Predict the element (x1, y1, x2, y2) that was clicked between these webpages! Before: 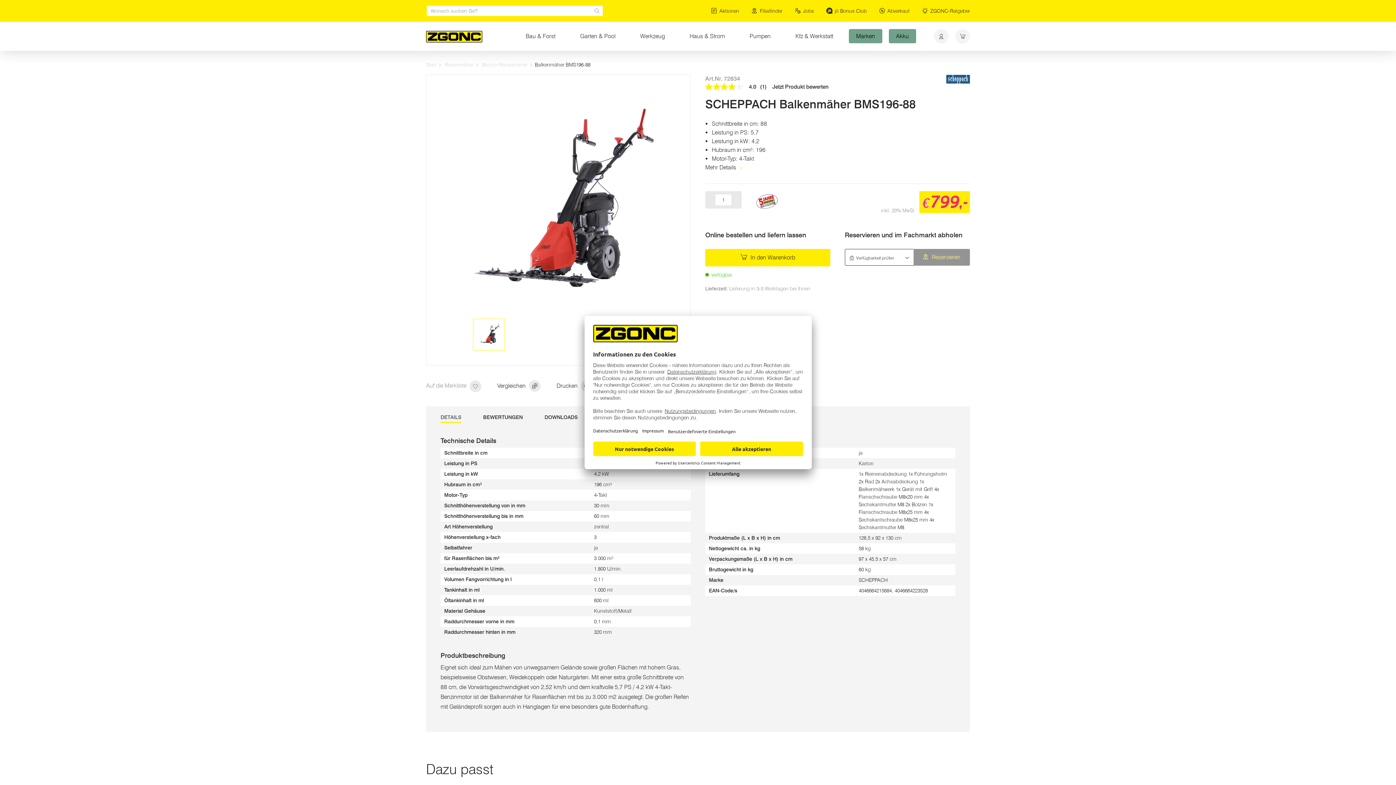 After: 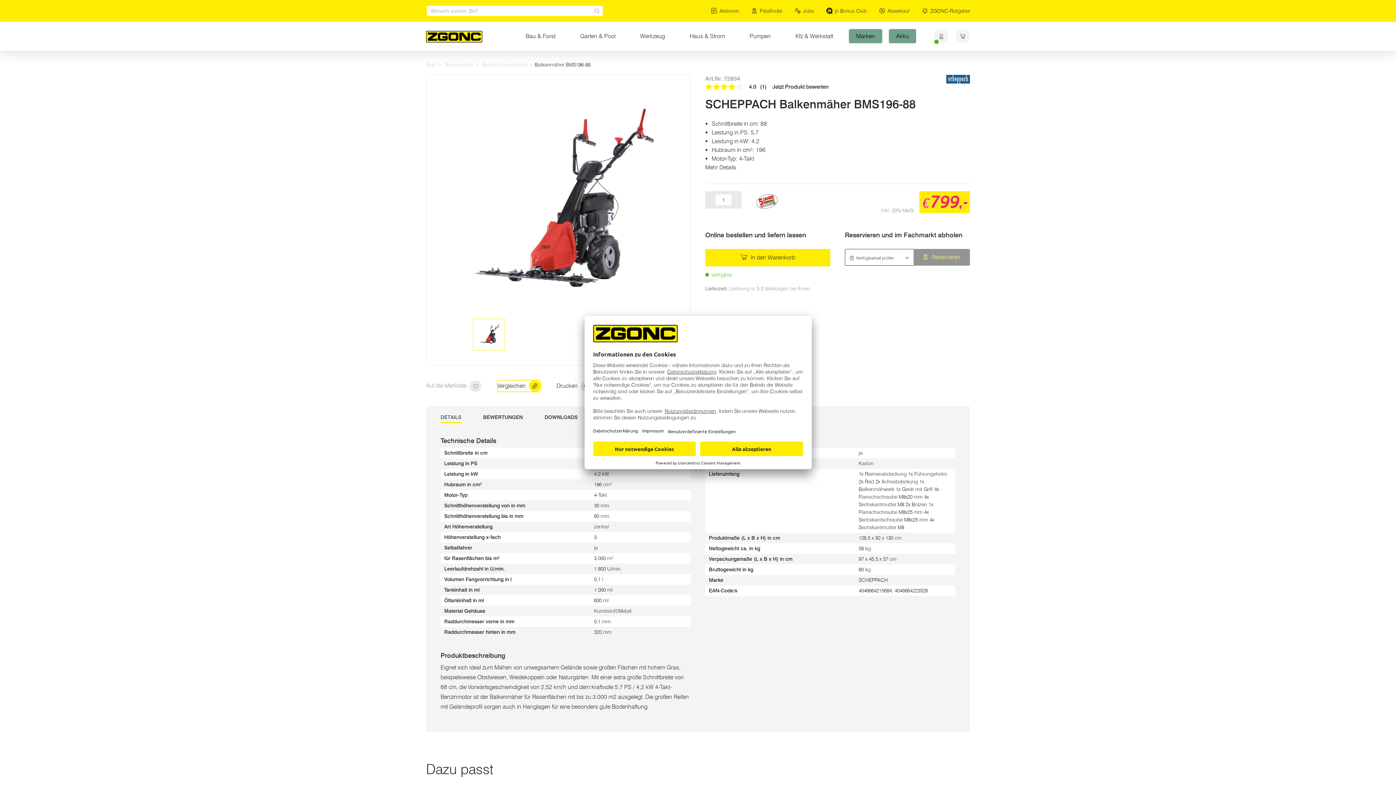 Action: bbox: (497, 380, 540, 391) label: hinzufügen